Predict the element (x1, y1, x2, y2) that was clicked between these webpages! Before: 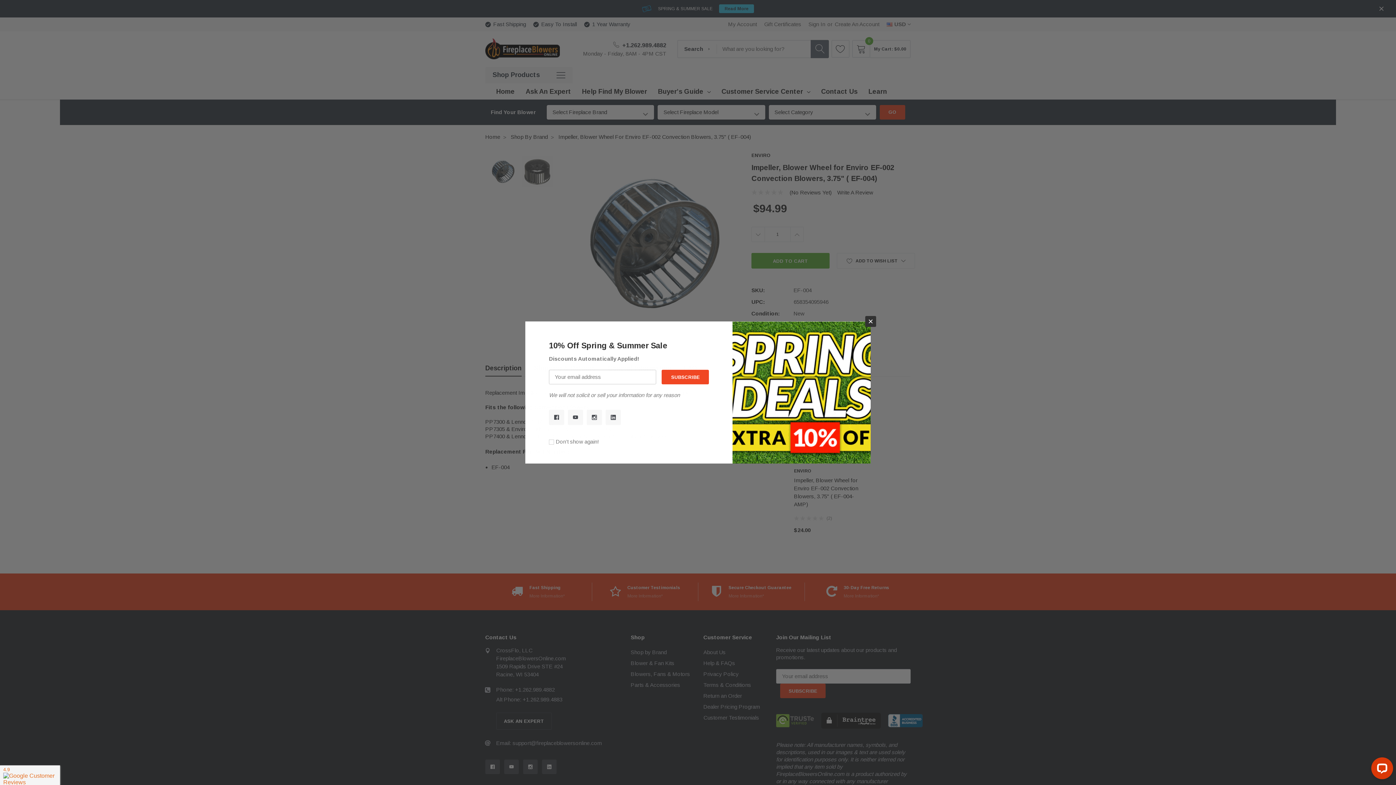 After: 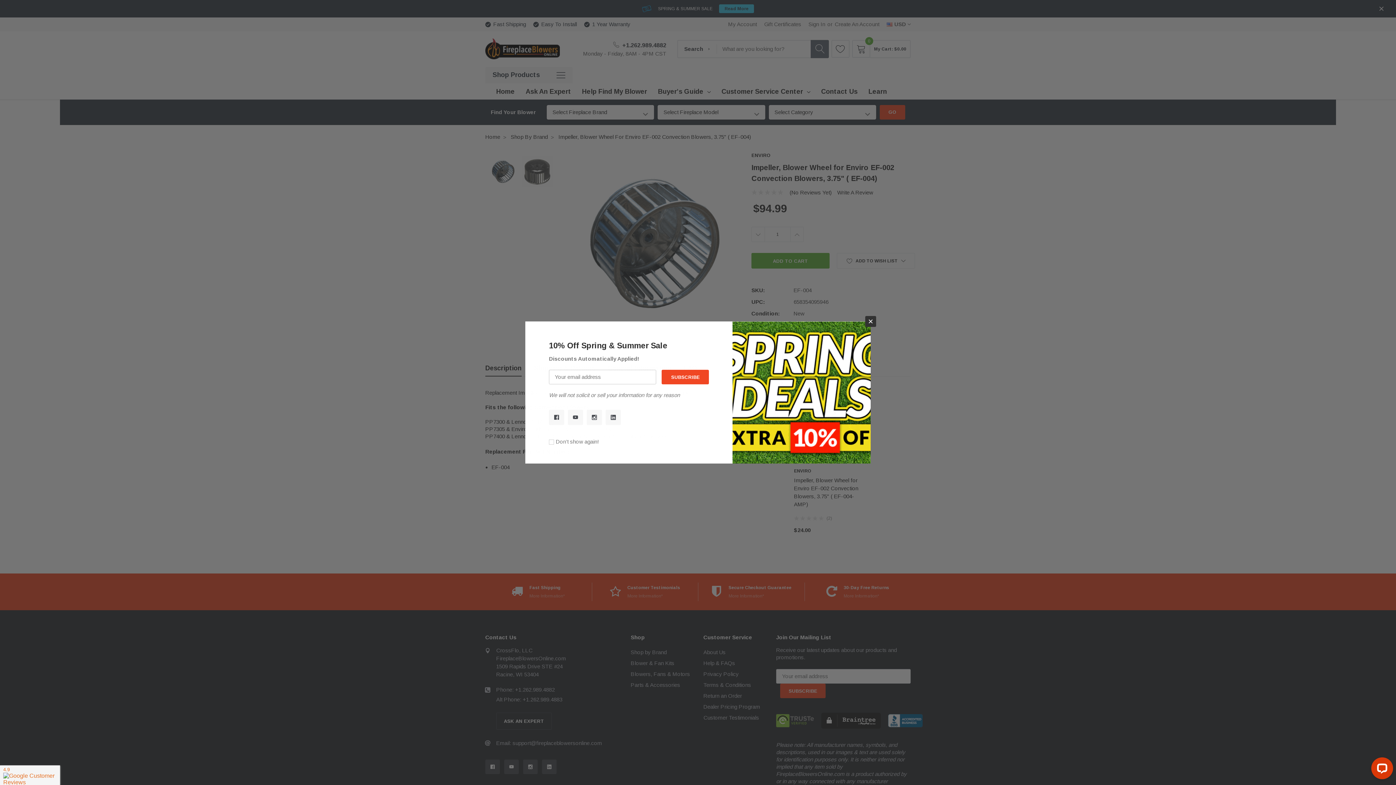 Action: bbox: (549, 409, 564, 425)